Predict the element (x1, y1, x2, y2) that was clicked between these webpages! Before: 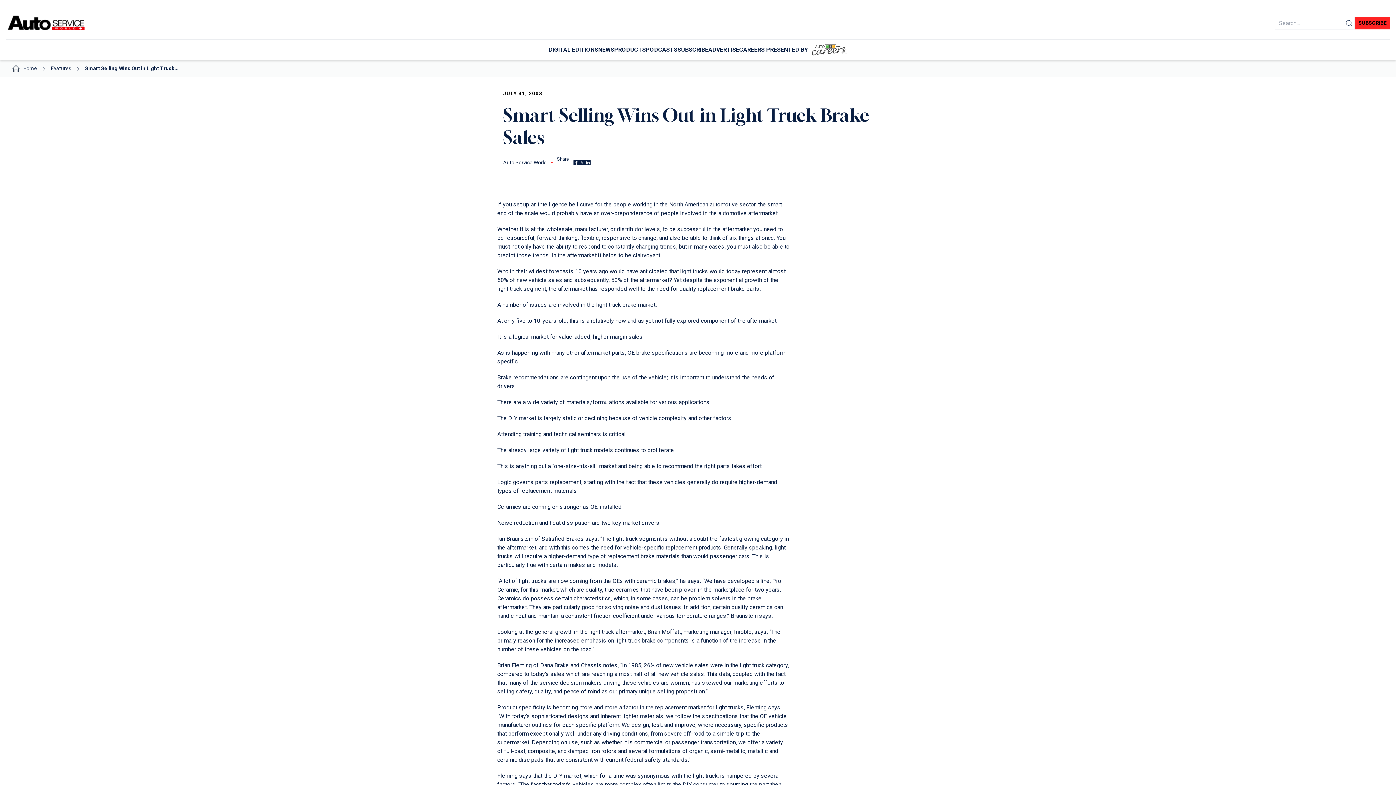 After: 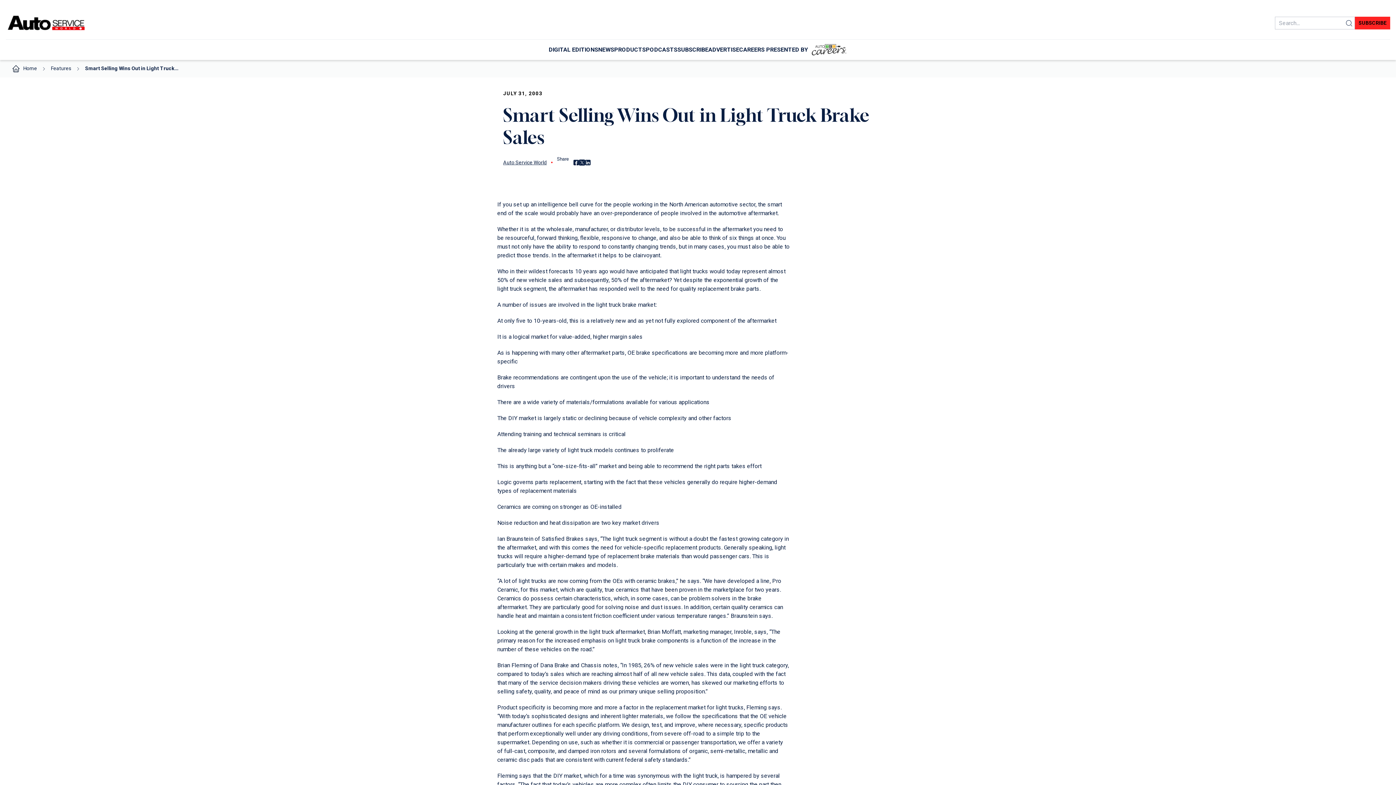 Action: label: Share on X bbox: (579, 159, 585, 165)